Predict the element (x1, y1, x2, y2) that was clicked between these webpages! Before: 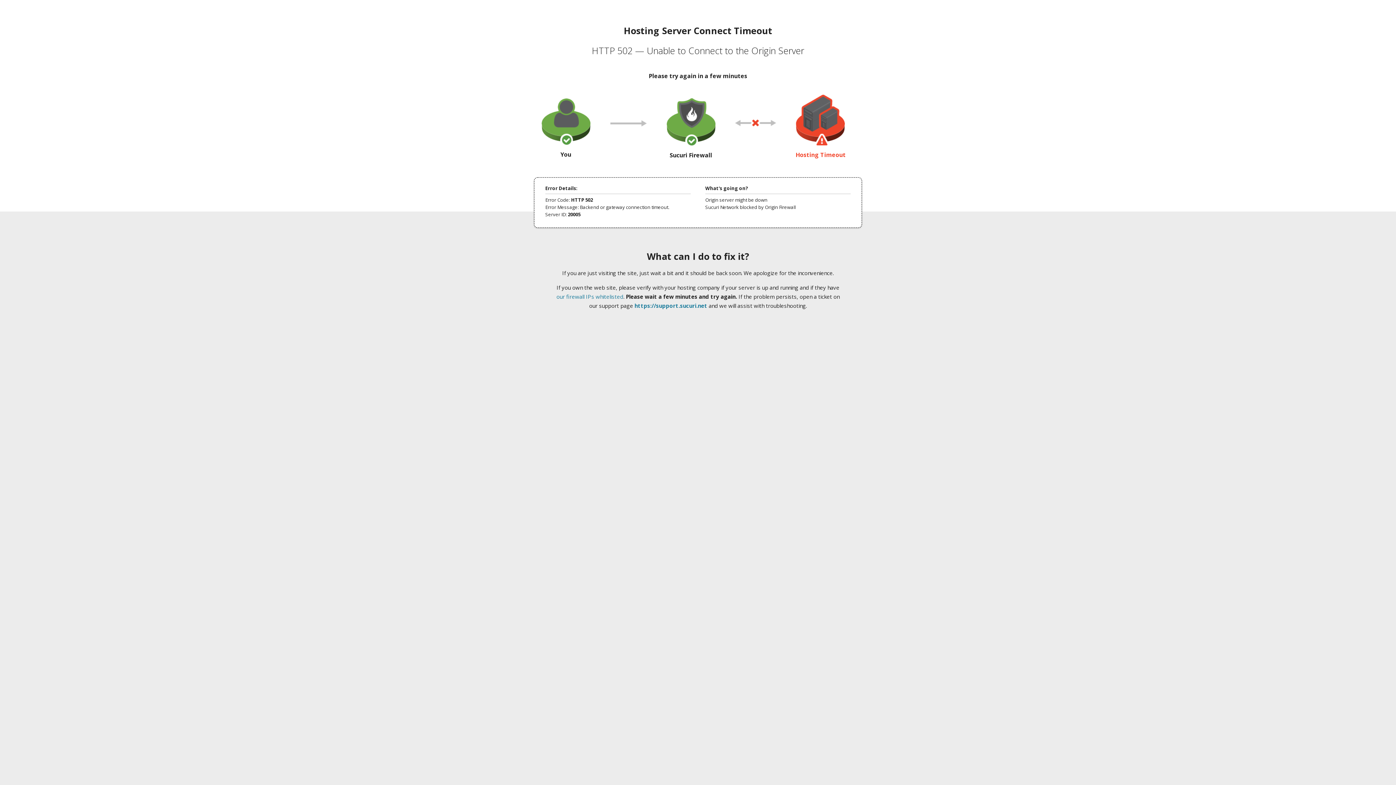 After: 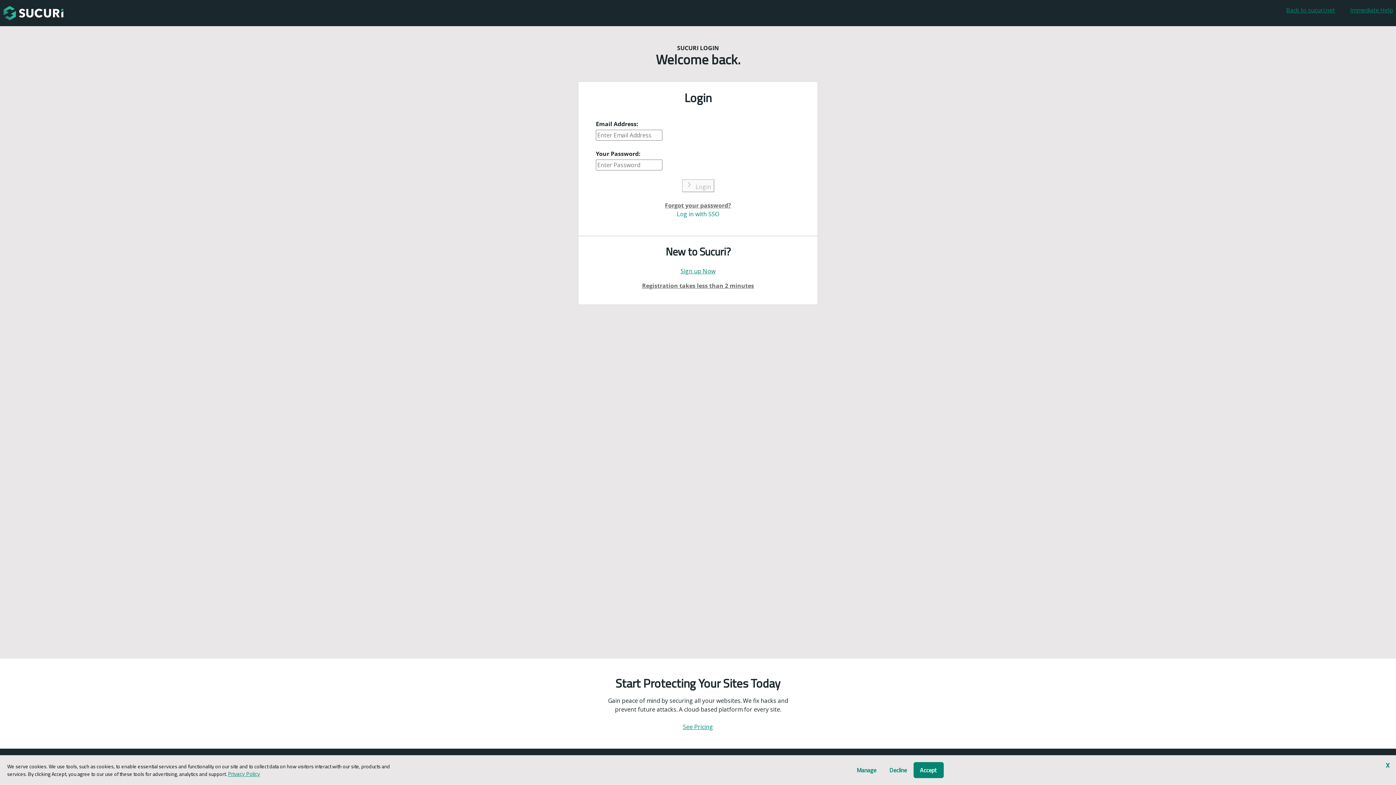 Action: bbox: (634, 302, 707, 309) label: https://support.sucuri.net